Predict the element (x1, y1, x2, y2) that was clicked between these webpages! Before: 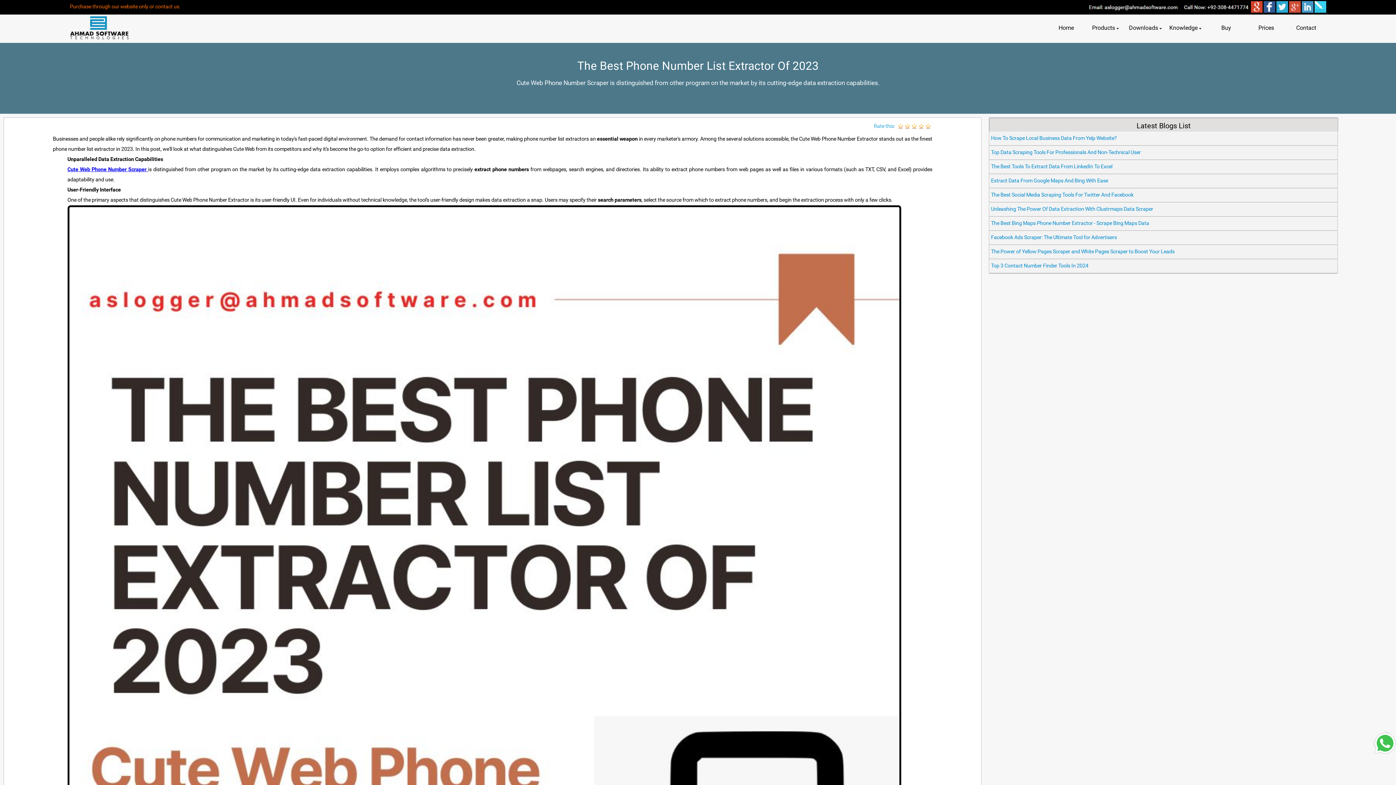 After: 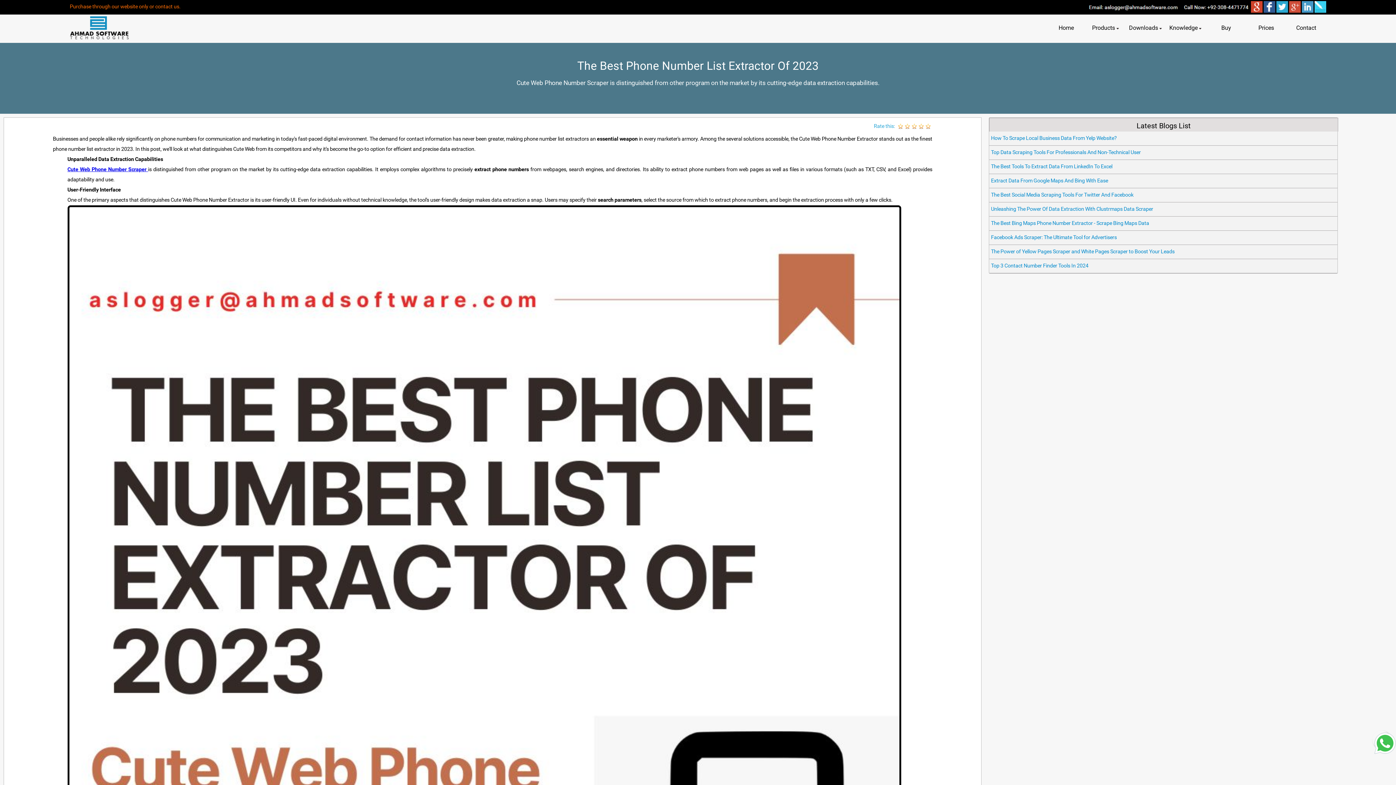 Action: bbox: (1314, 8, 1326, 14)